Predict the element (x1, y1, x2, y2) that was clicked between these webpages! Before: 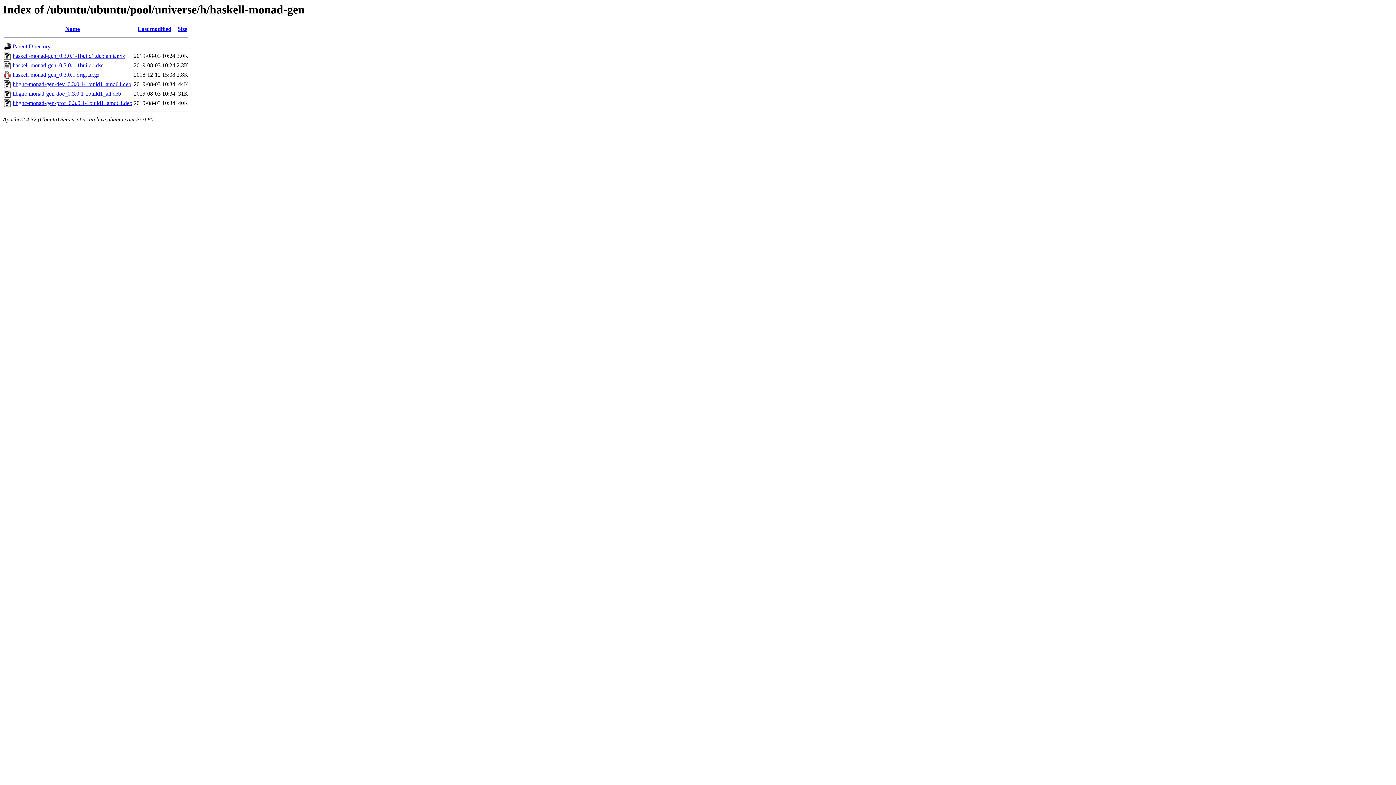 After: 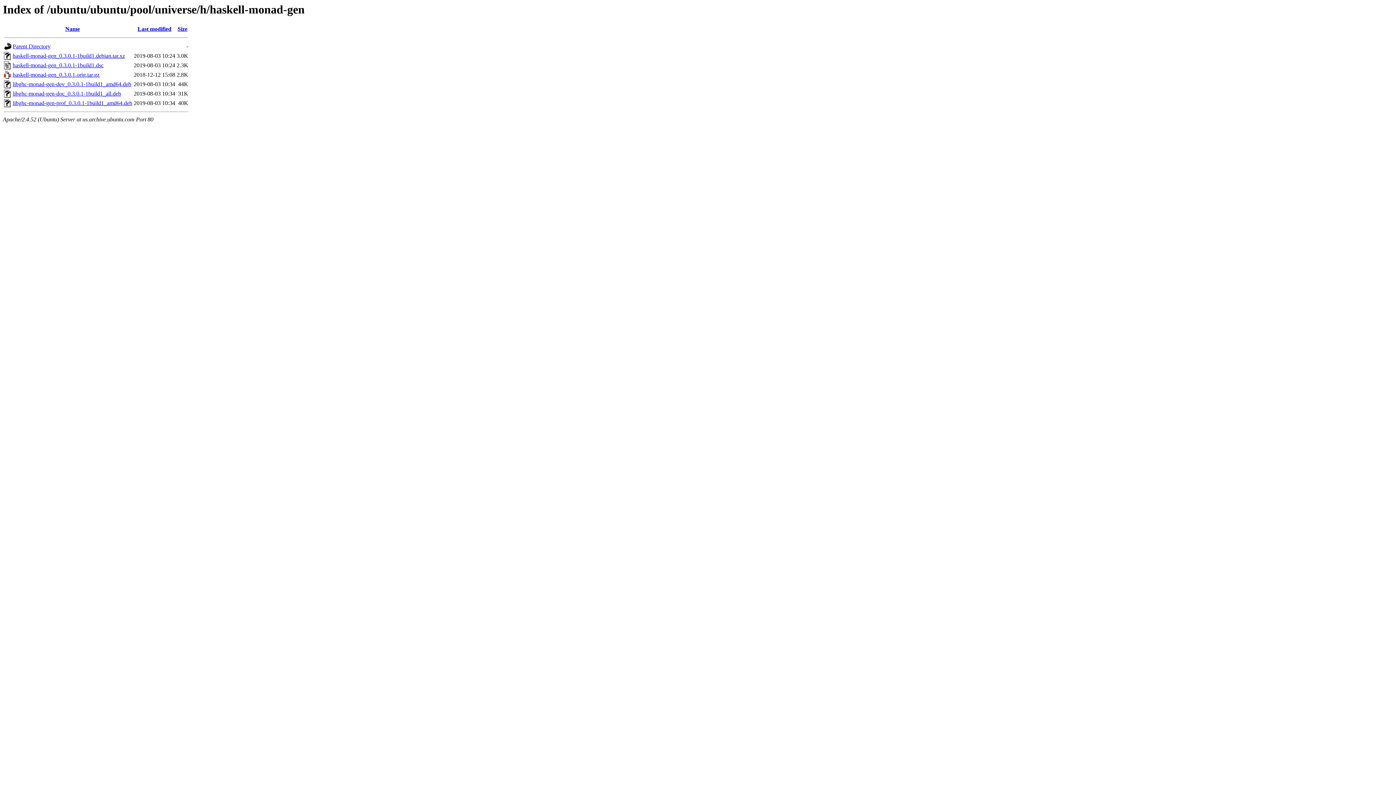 Action: bbox: (12, 52, 125, 59) label: haskell-monad-gen_0.3.0.1-1build1.debian.tar.xz